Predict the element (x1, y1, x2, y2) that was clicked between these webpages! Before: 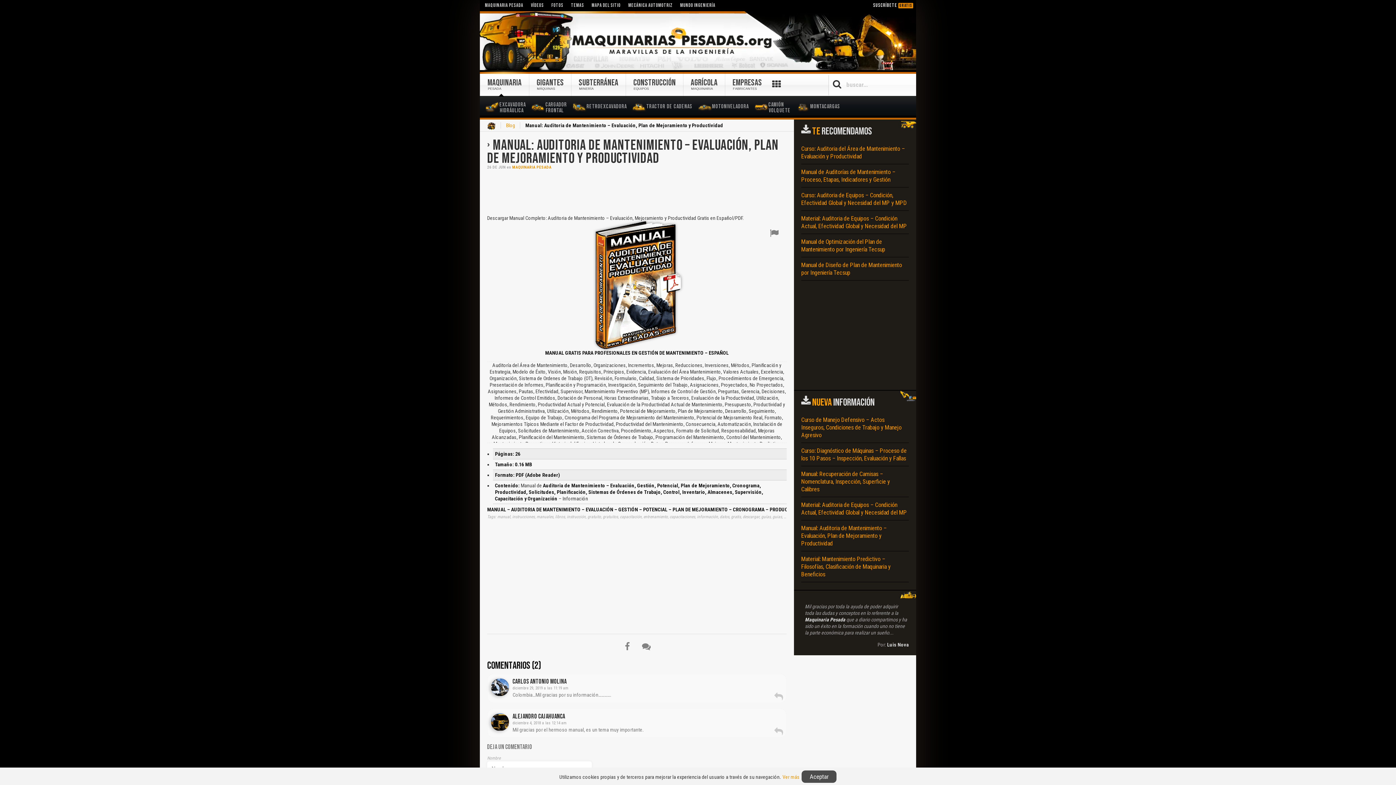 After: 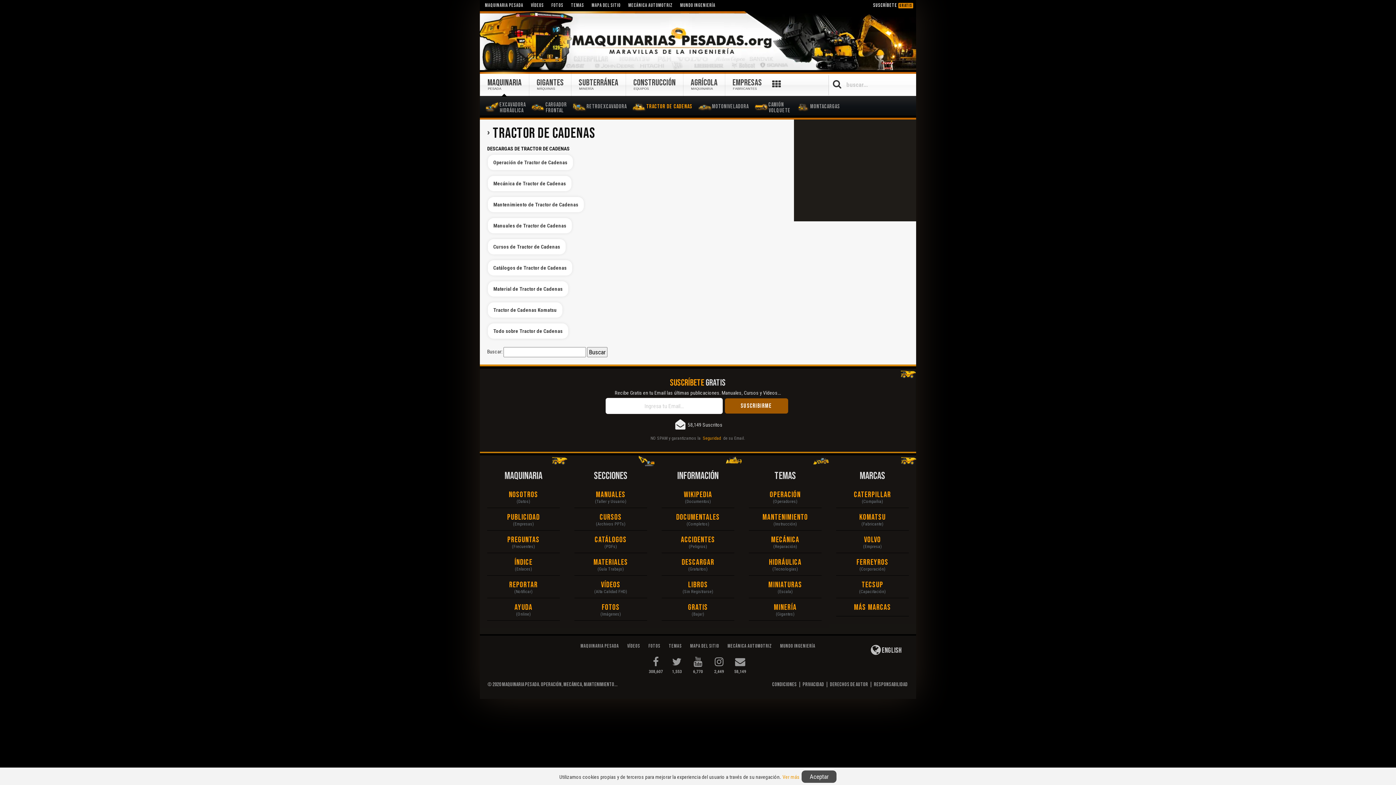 Action: bbox: (630, 97, 696, 112) label: Tractor de Cadenas